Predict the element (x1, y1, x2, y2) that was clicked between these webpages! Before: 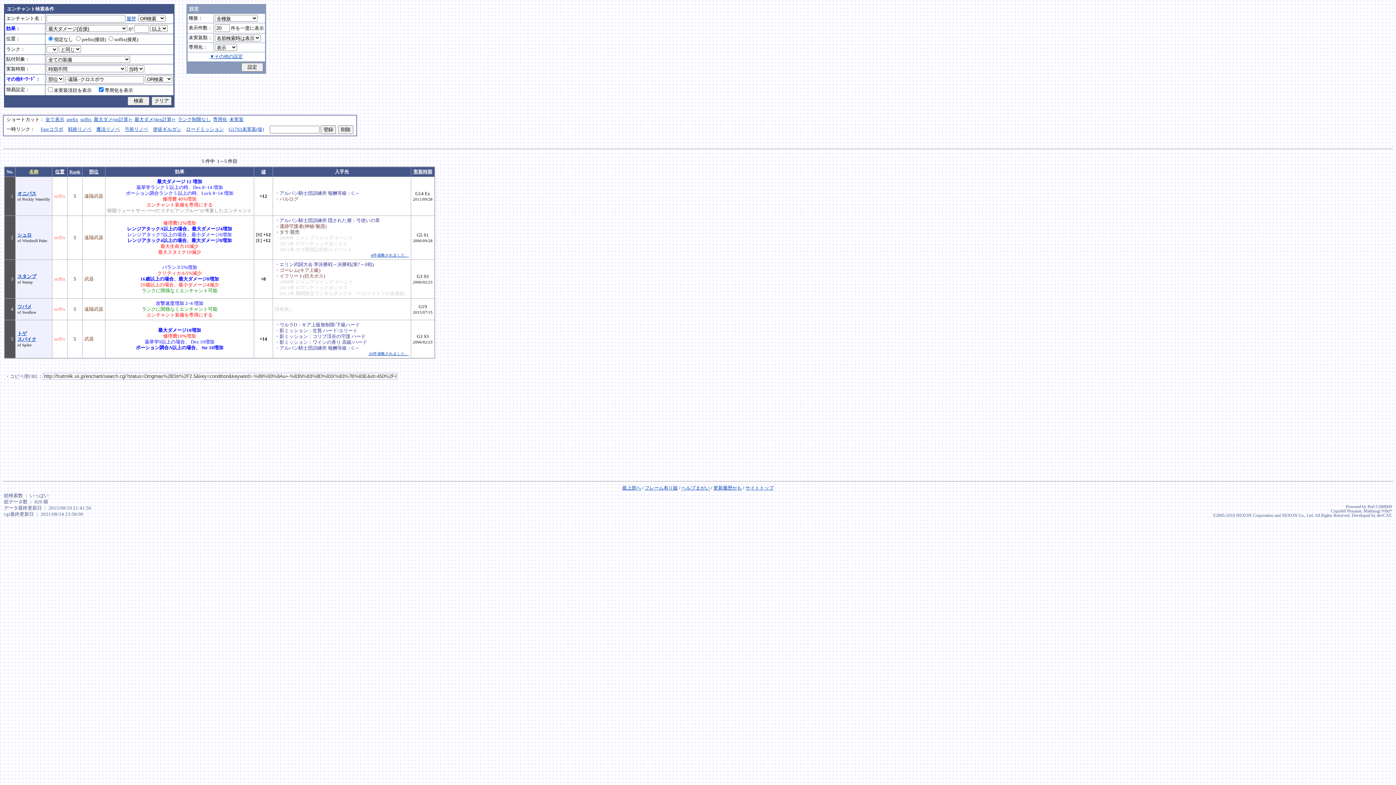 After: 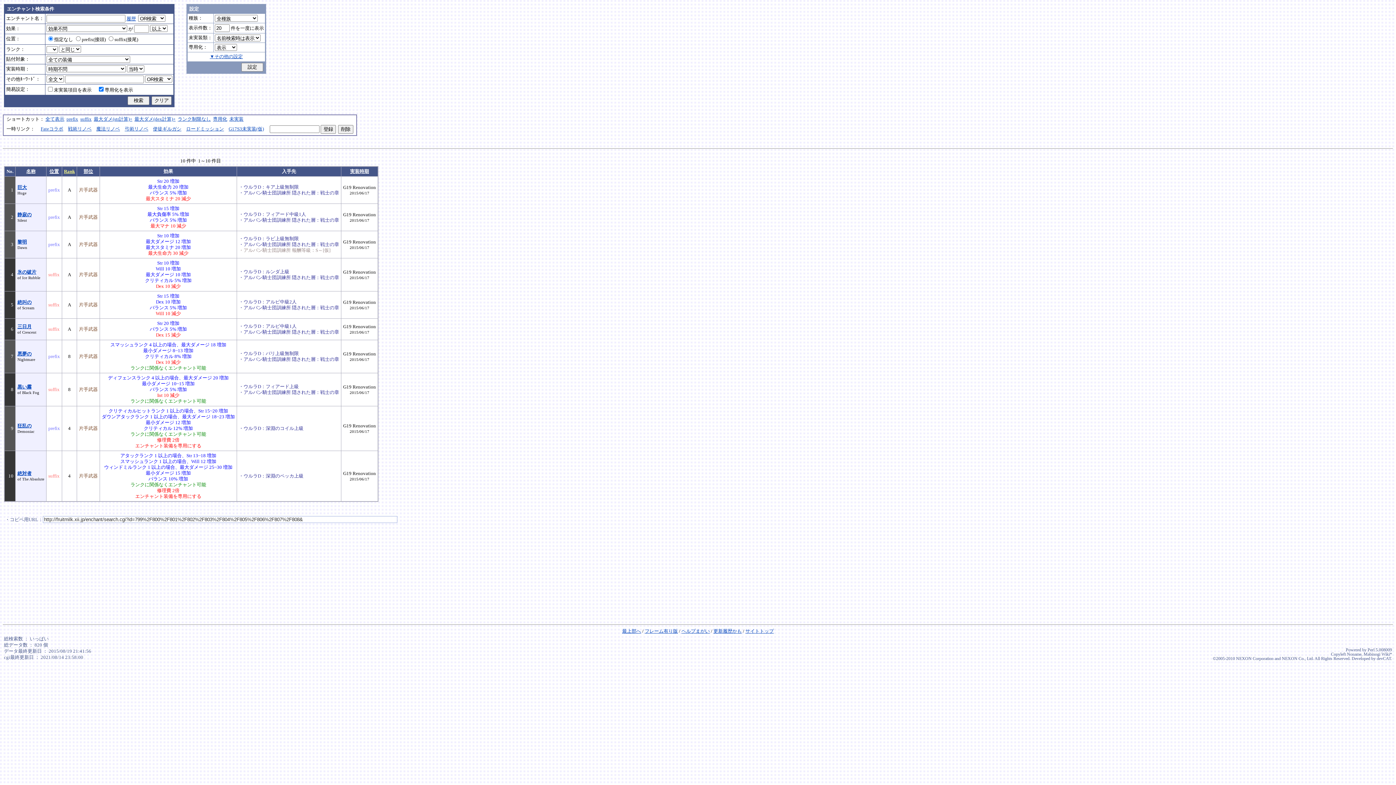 Action: bbox: (68, 126, 91, 132) label: 戦術リノベ